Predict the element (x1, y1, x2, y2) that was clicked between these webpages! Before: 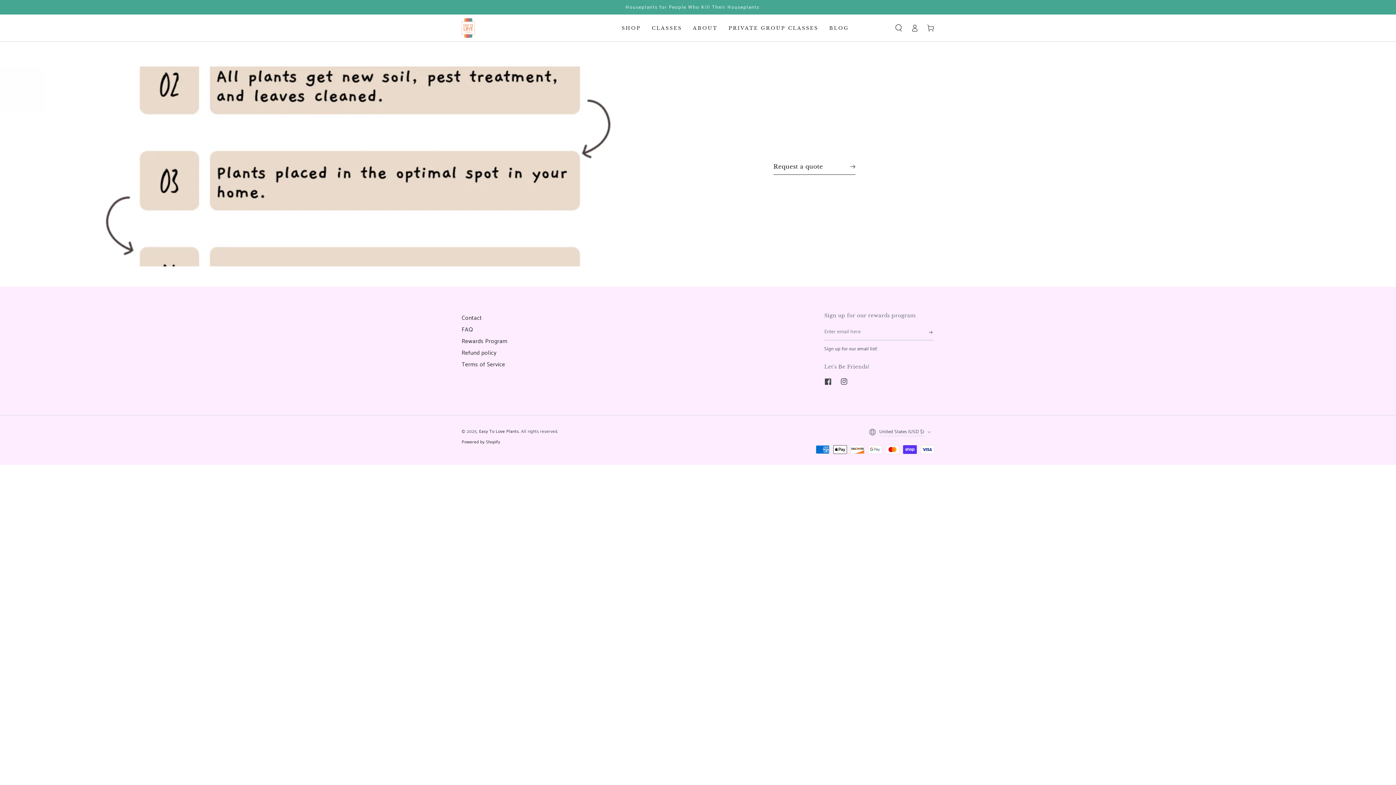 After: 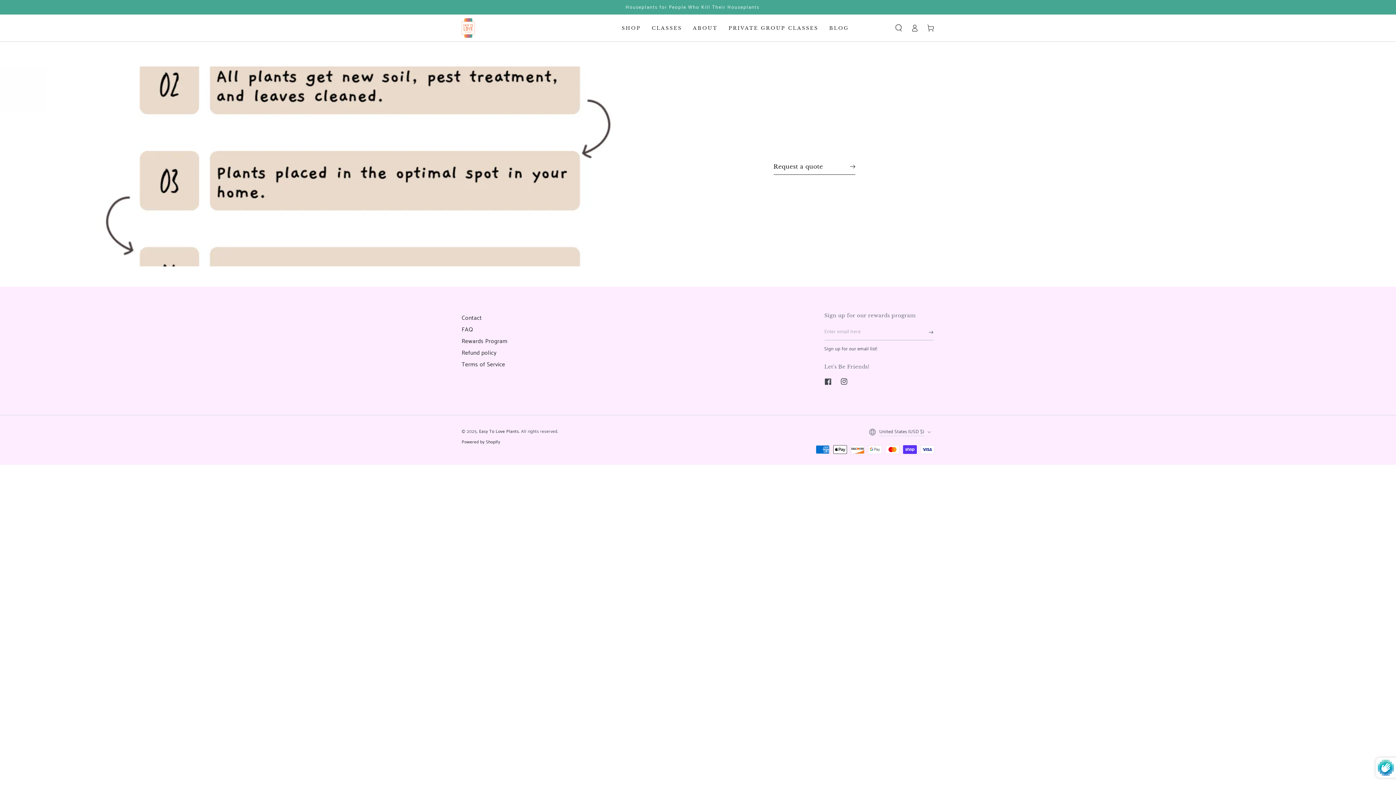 Action: bbox: (928, 324, 933, 340) label: Subscribe